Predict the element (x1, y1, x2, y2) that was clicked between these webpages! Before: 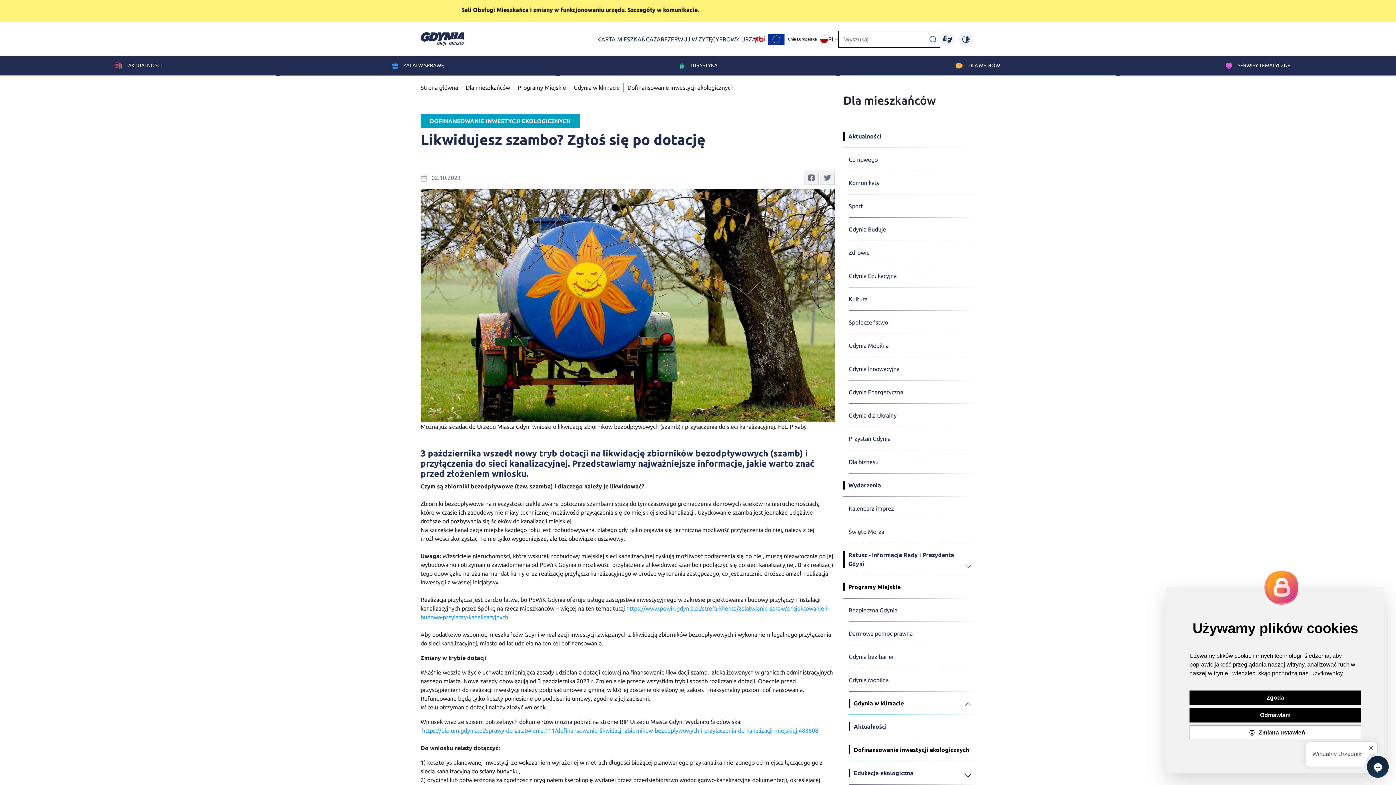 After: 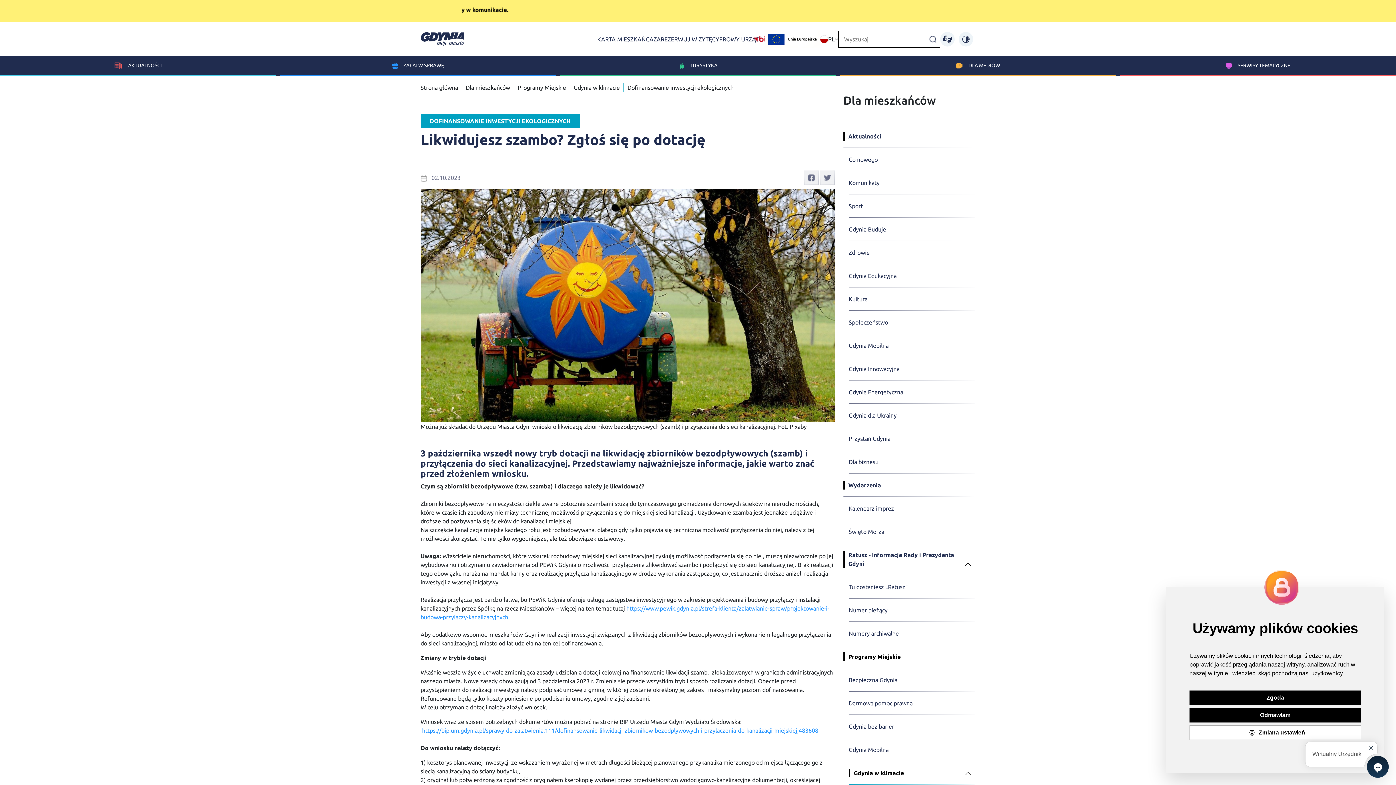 Action: label: Ratusz - Informacje Rady i Prezydenta Gdyni bbox: (843, 543, 975, 575)